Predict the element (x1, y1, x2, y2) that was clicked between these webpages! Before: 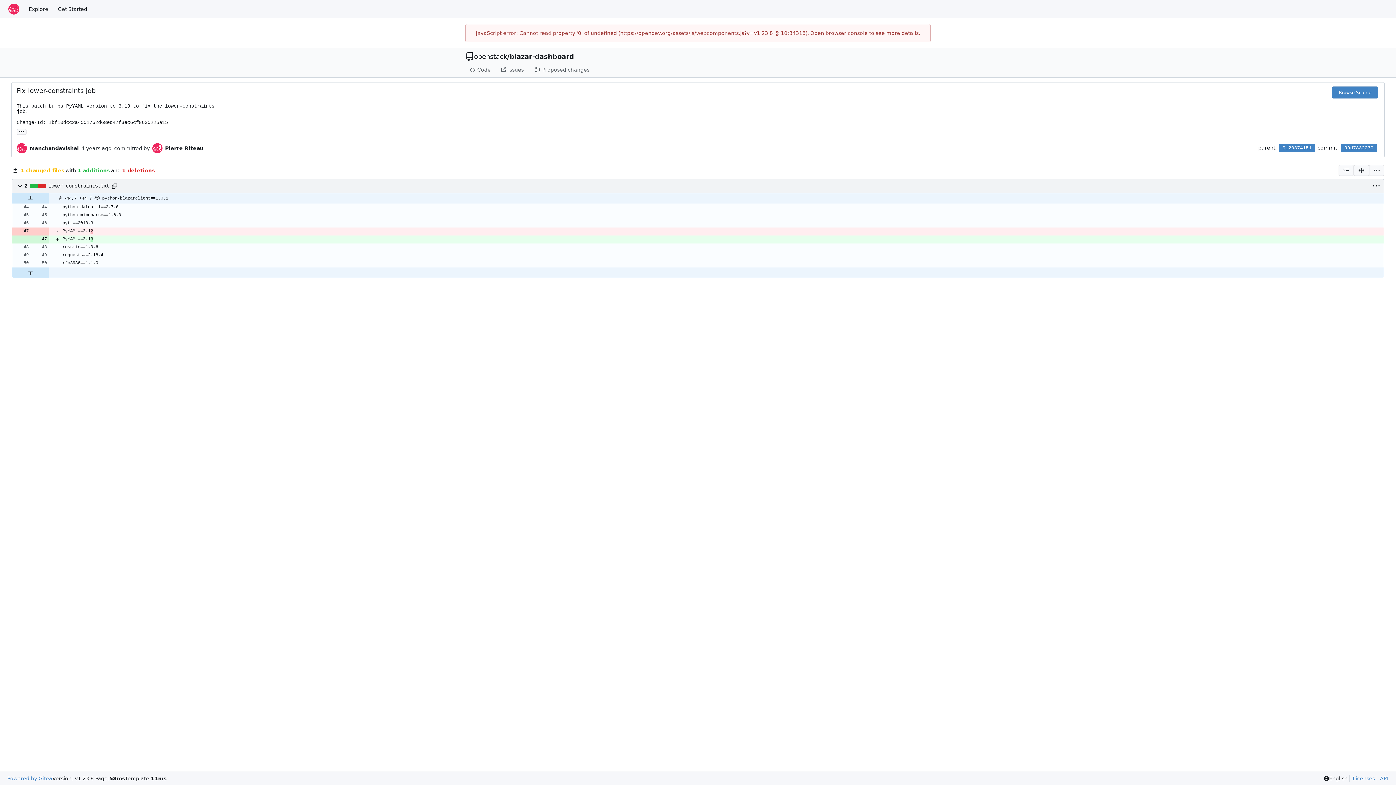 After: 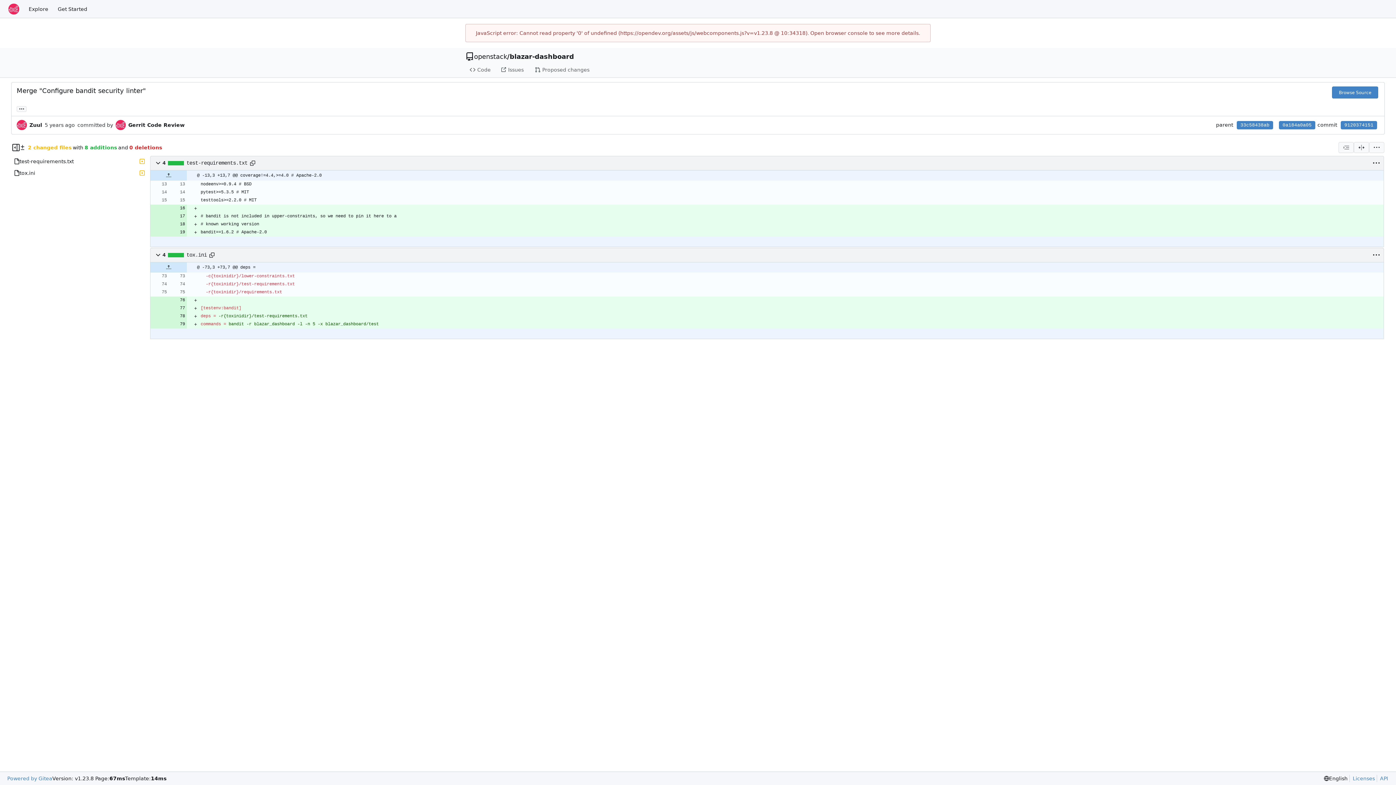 Action: bbox: (1279, 144, 1315, 152) label: 9120374151